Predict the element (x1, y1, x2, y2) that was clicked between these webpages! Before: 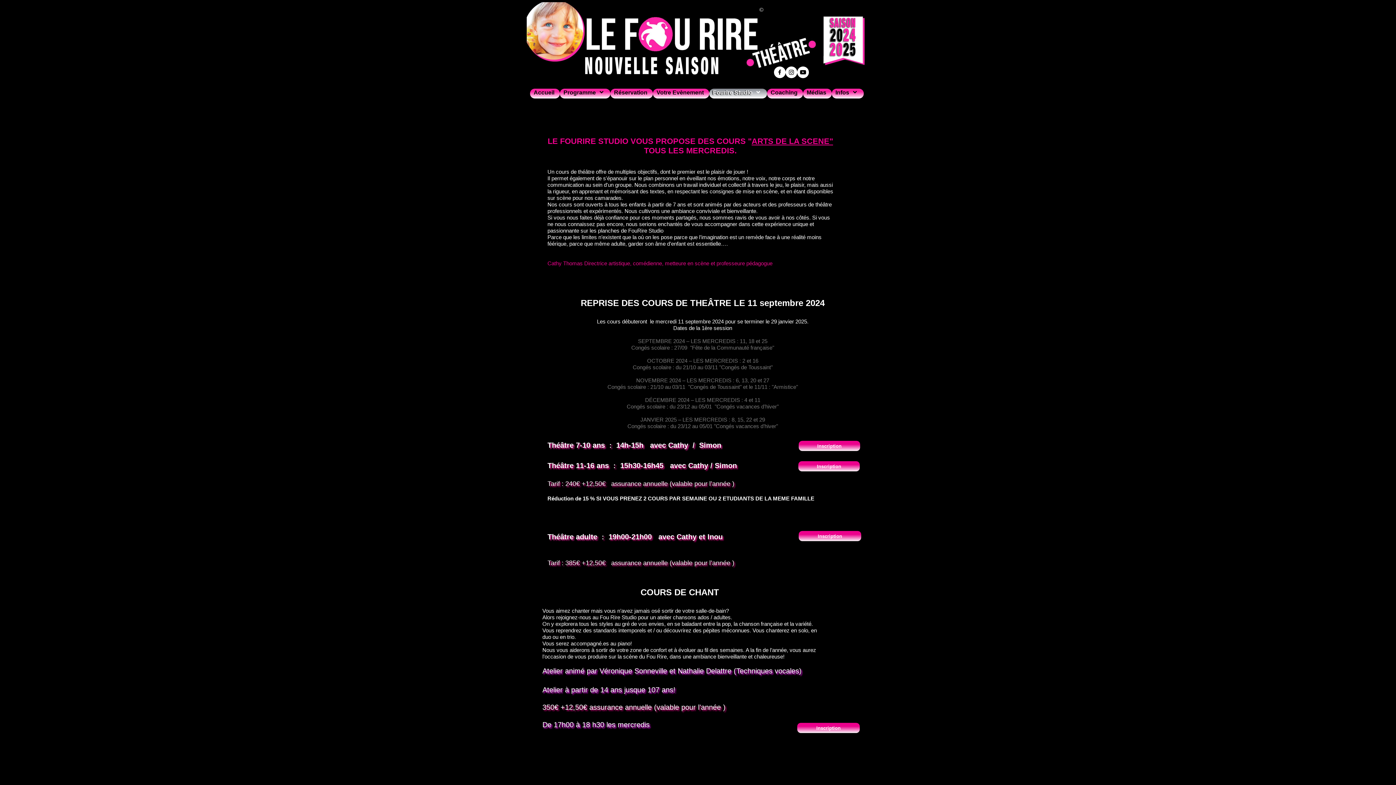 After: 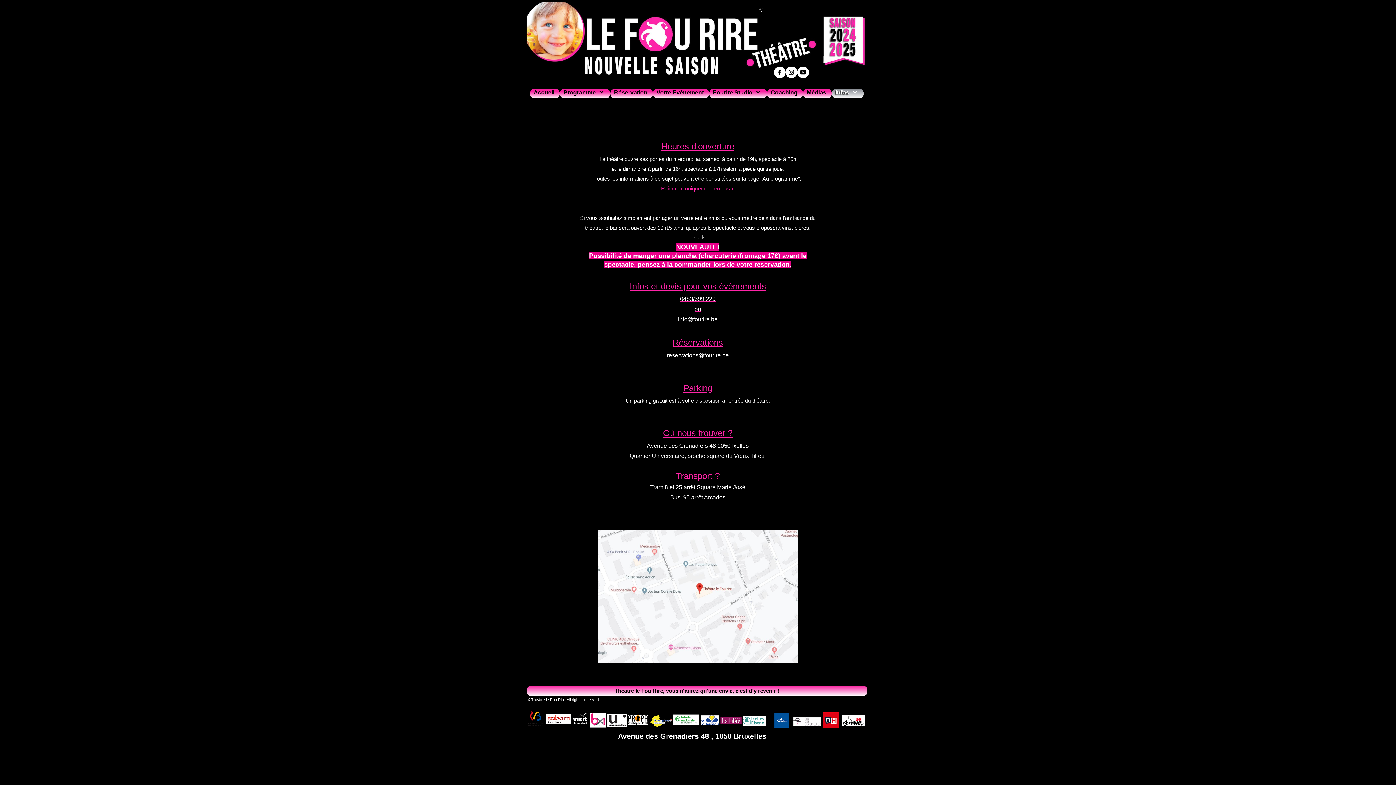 Action: label: Infos bbox: (832, 88, 864, 98)